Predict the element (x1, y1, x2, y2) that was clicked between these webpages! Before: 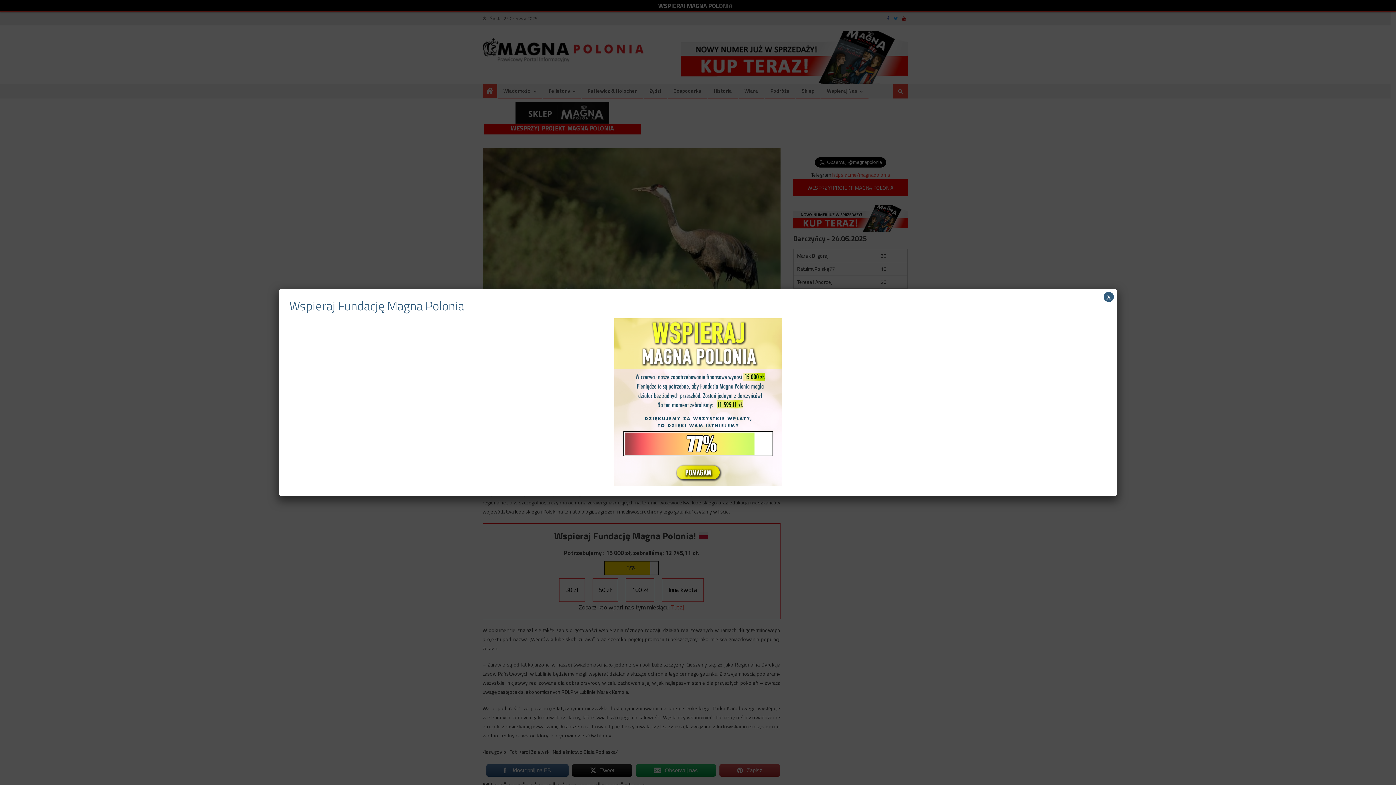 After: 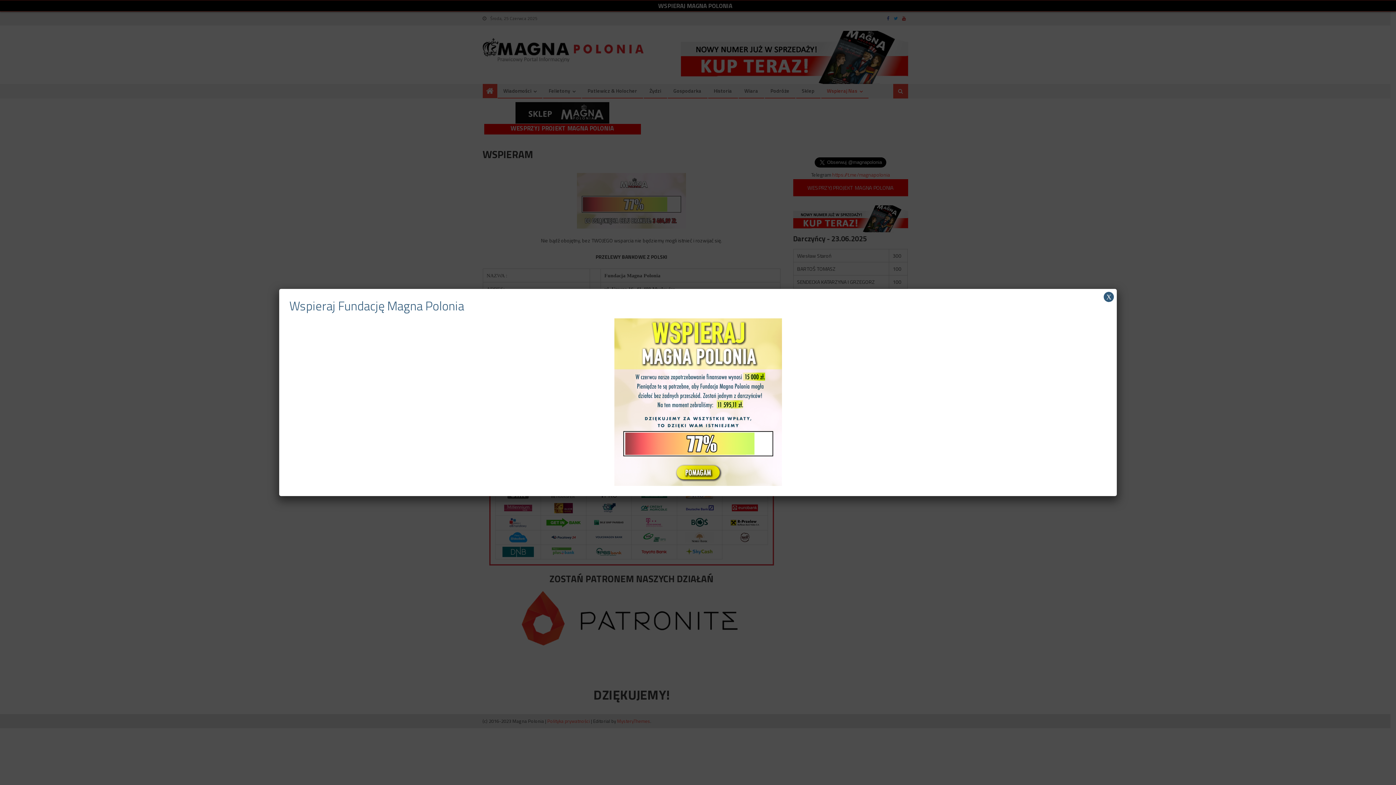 Action: bbox: (614, 397, 782, 406)